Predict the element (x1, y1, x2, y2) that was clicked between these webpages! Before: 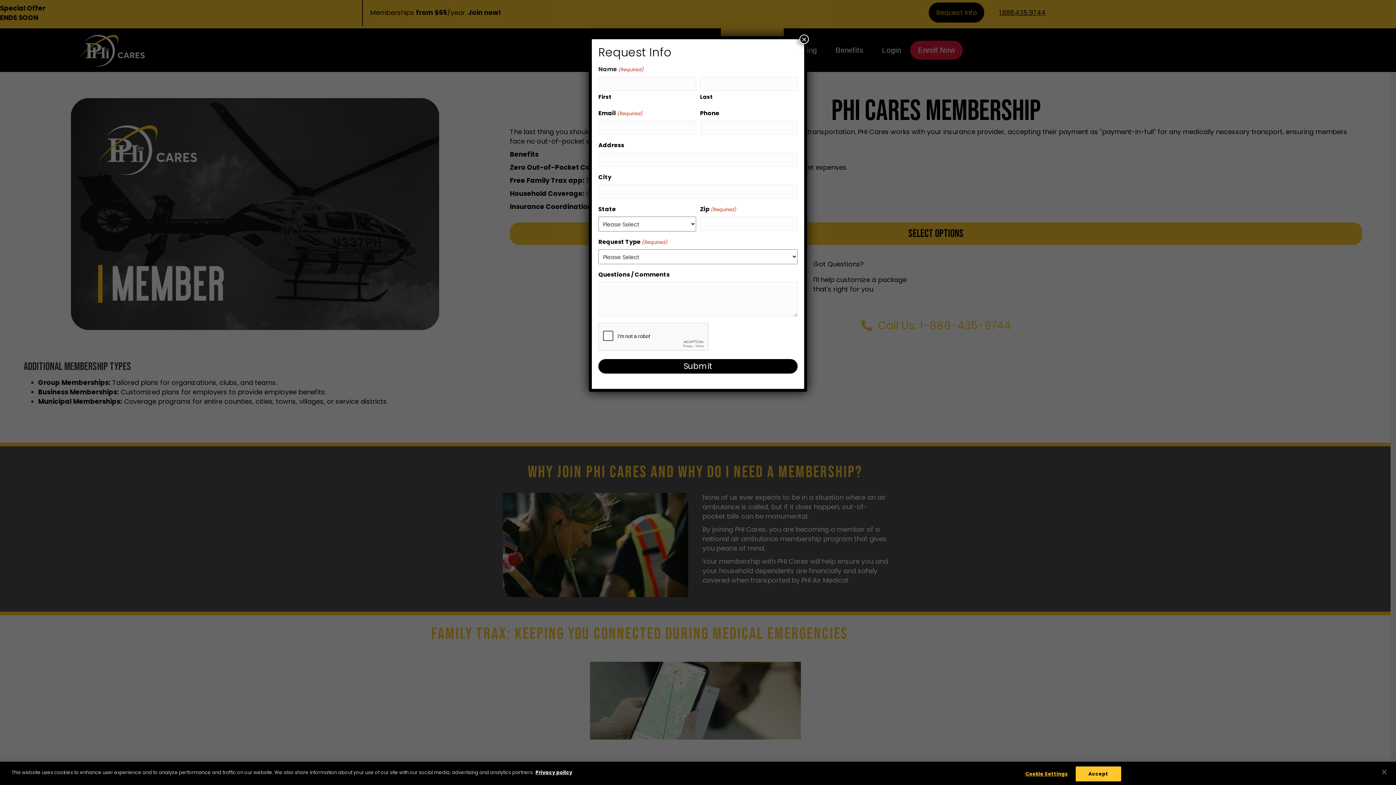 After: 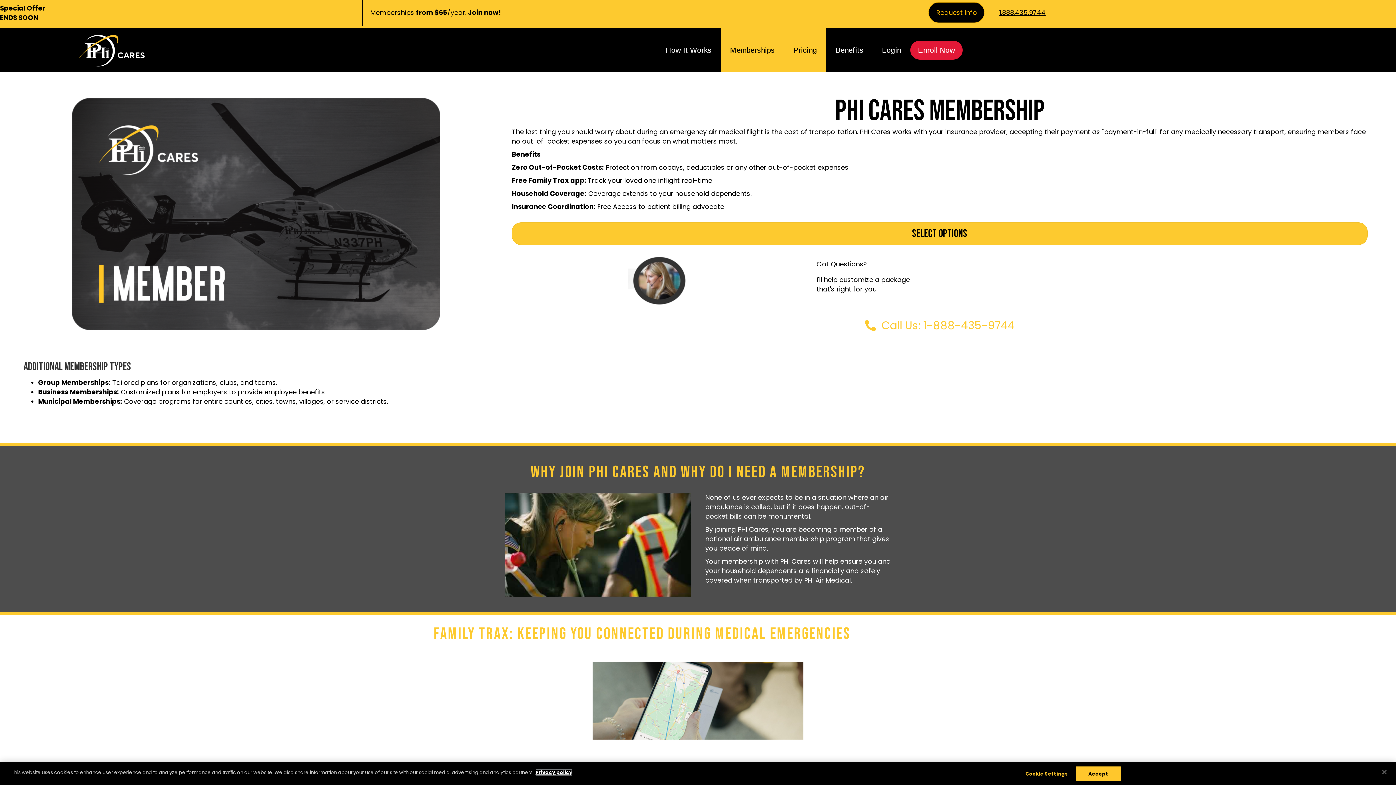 Action: label: Close bbox: (799, 34, 809, 44)